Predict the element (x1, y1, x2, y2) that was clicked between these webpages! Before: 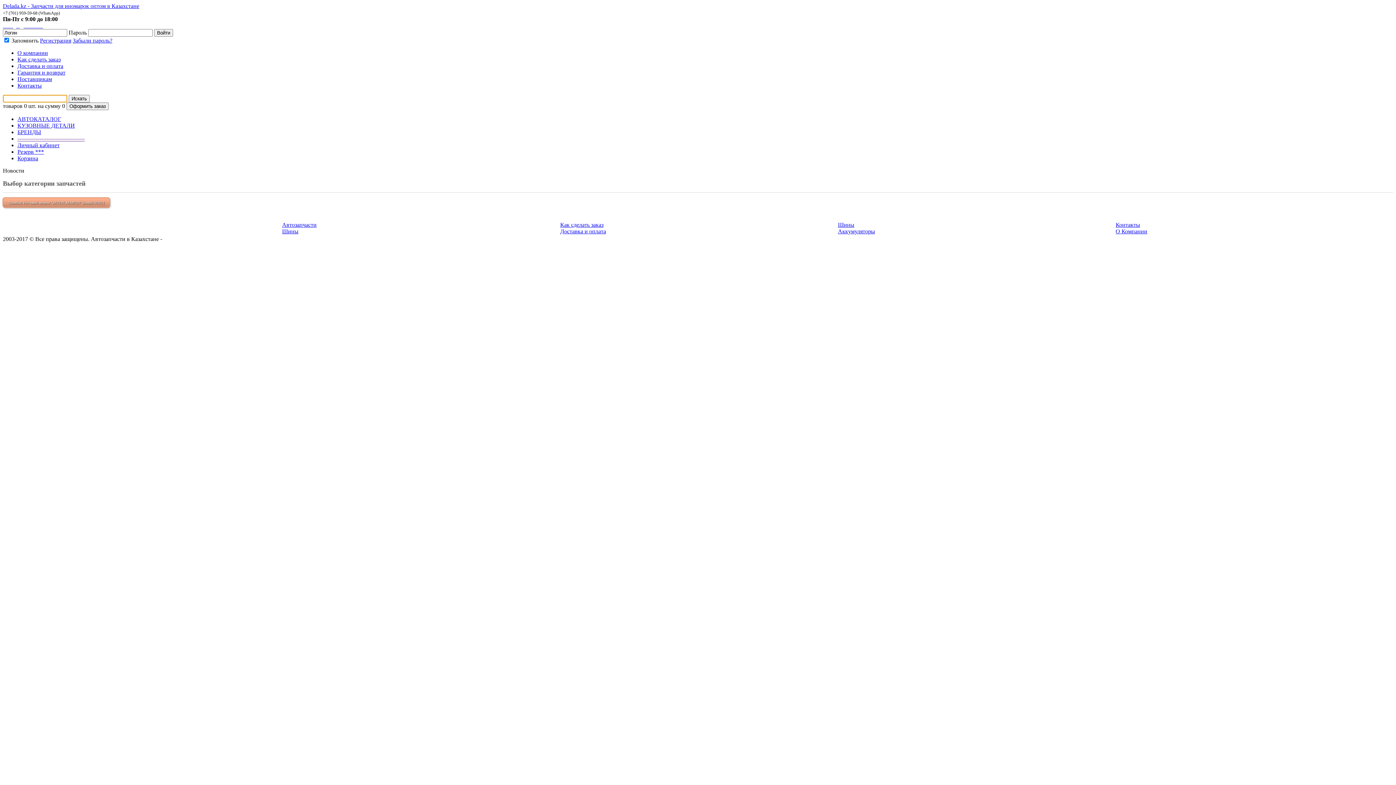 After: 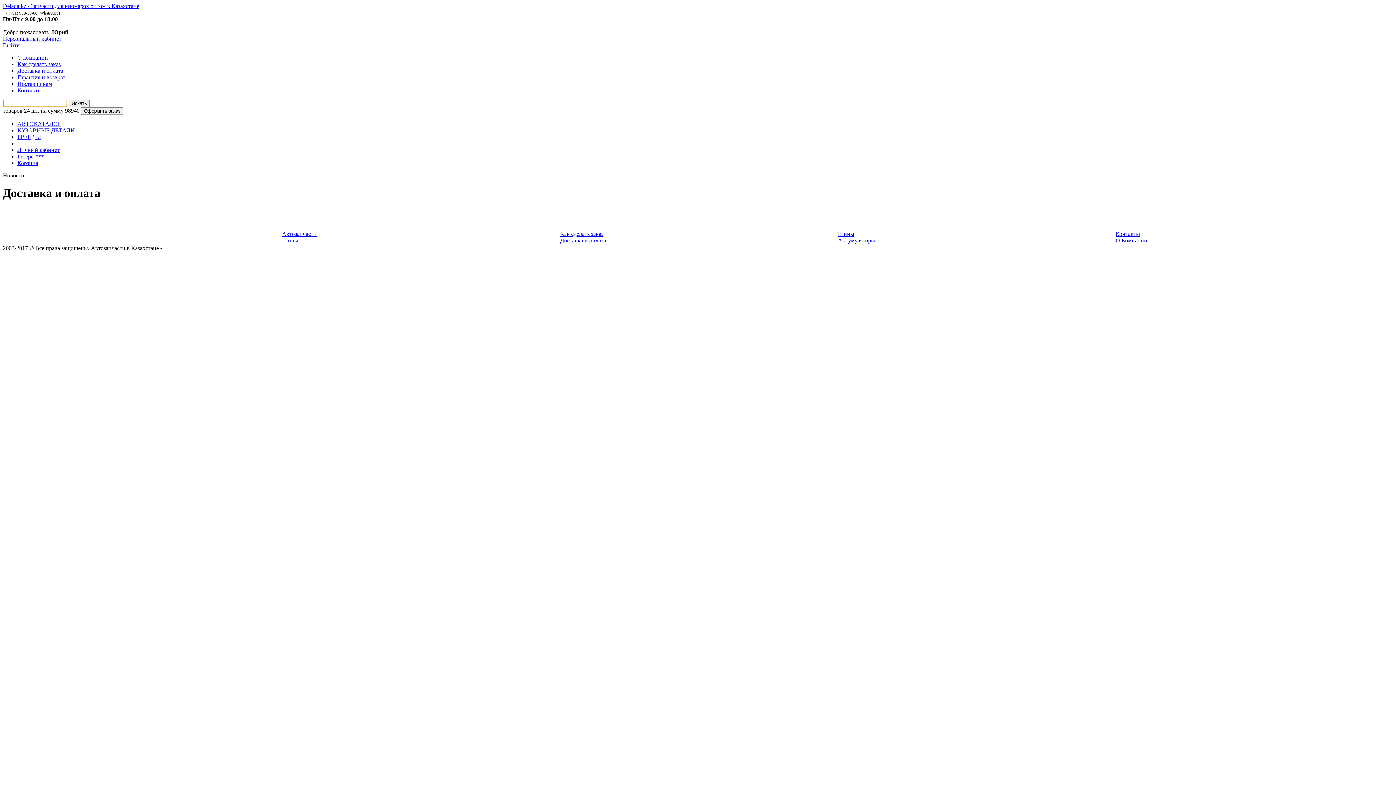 Action: bbox: (560, 228, 606, 234) label: Доставка и оплата